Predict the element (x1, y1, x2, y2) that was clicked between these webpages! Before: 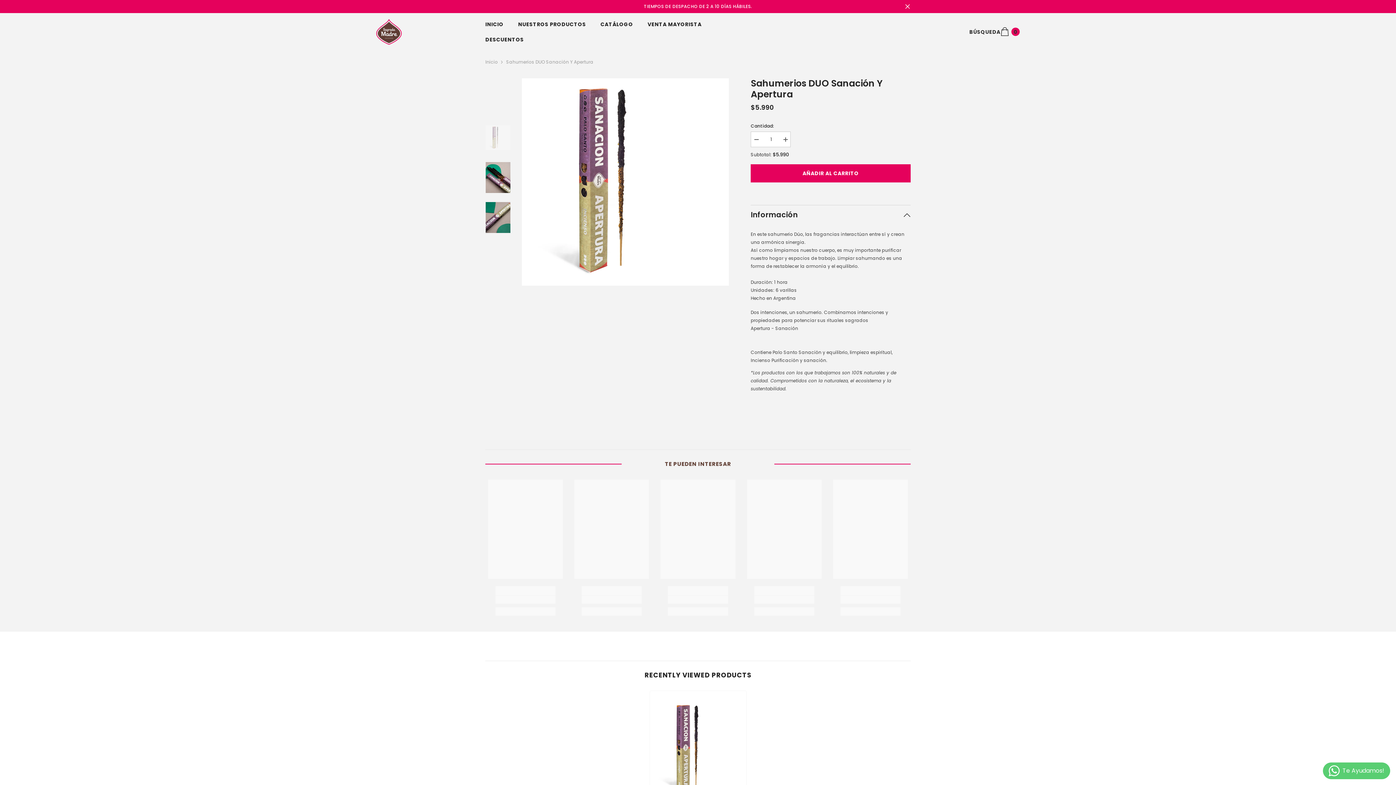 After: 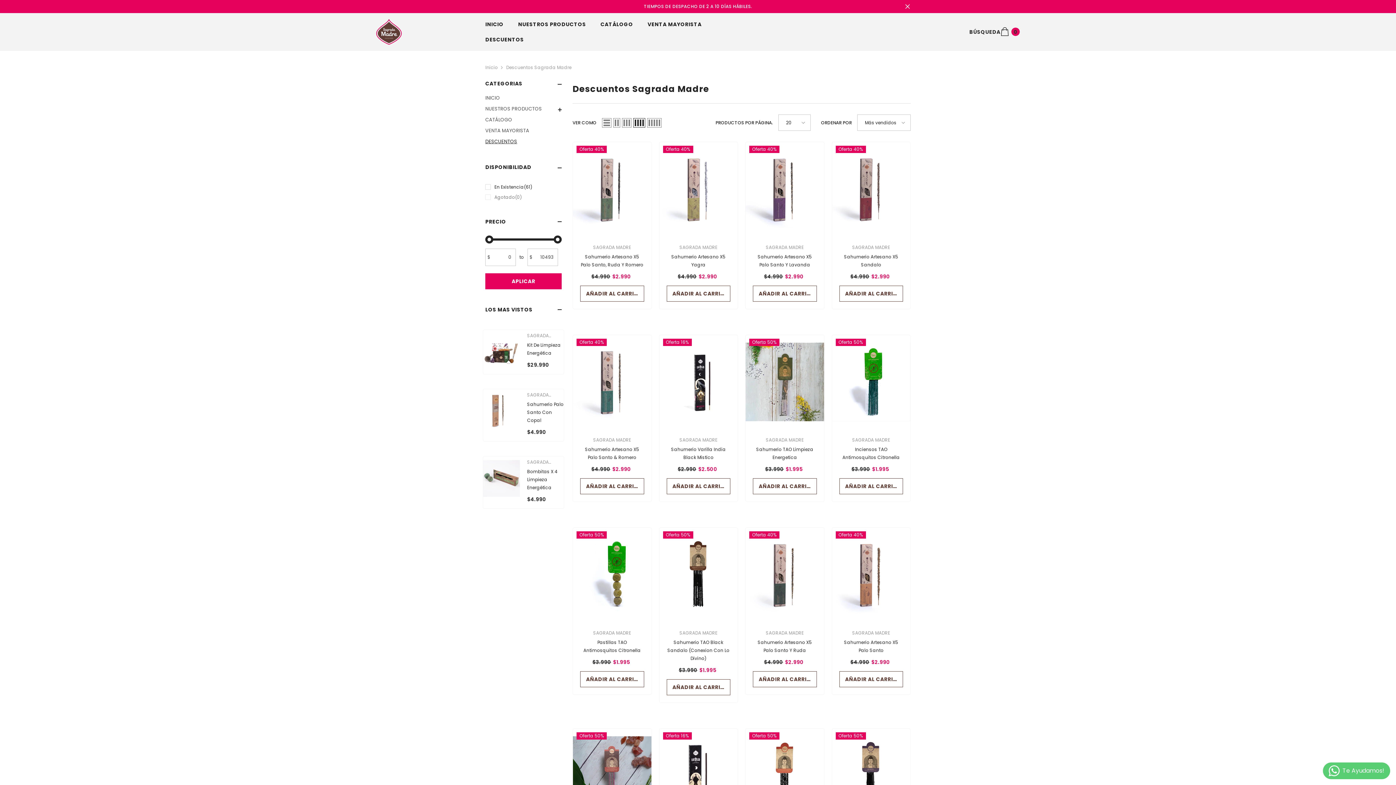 Action: bbox: (478, 35, 531, 50) label: DESCUENTOS